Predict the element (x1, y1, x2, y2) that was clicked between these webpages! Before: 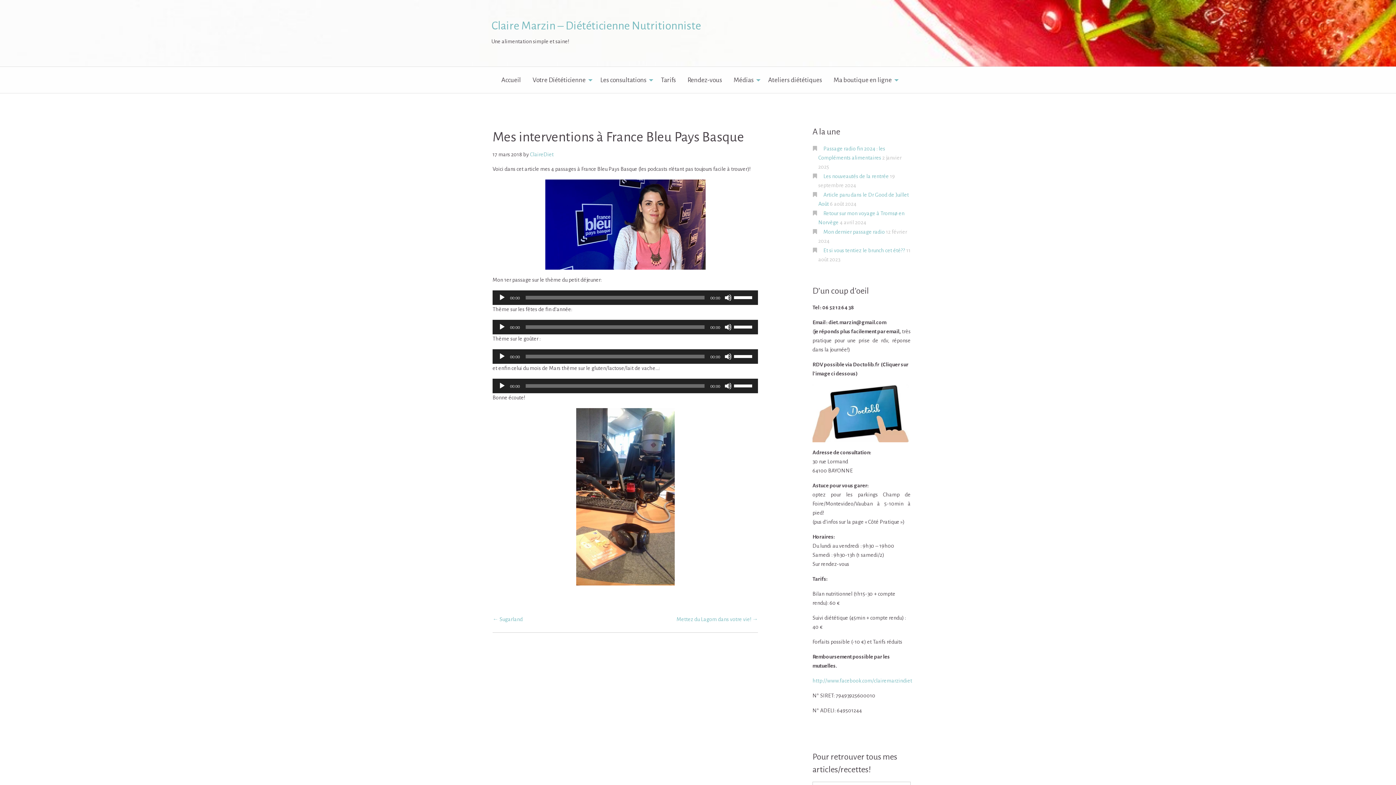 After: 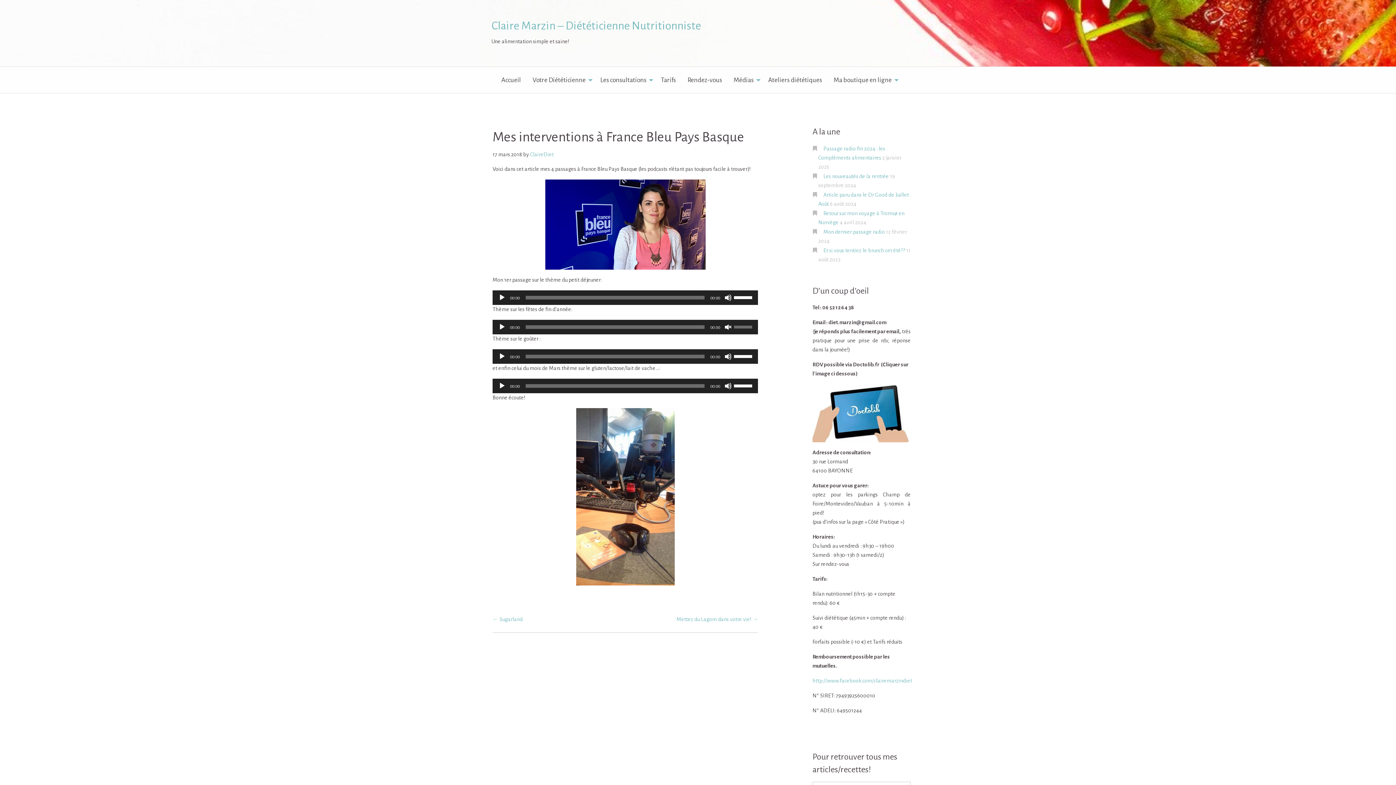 Action: label: Muet bbox: (724, 323, 732, 330)